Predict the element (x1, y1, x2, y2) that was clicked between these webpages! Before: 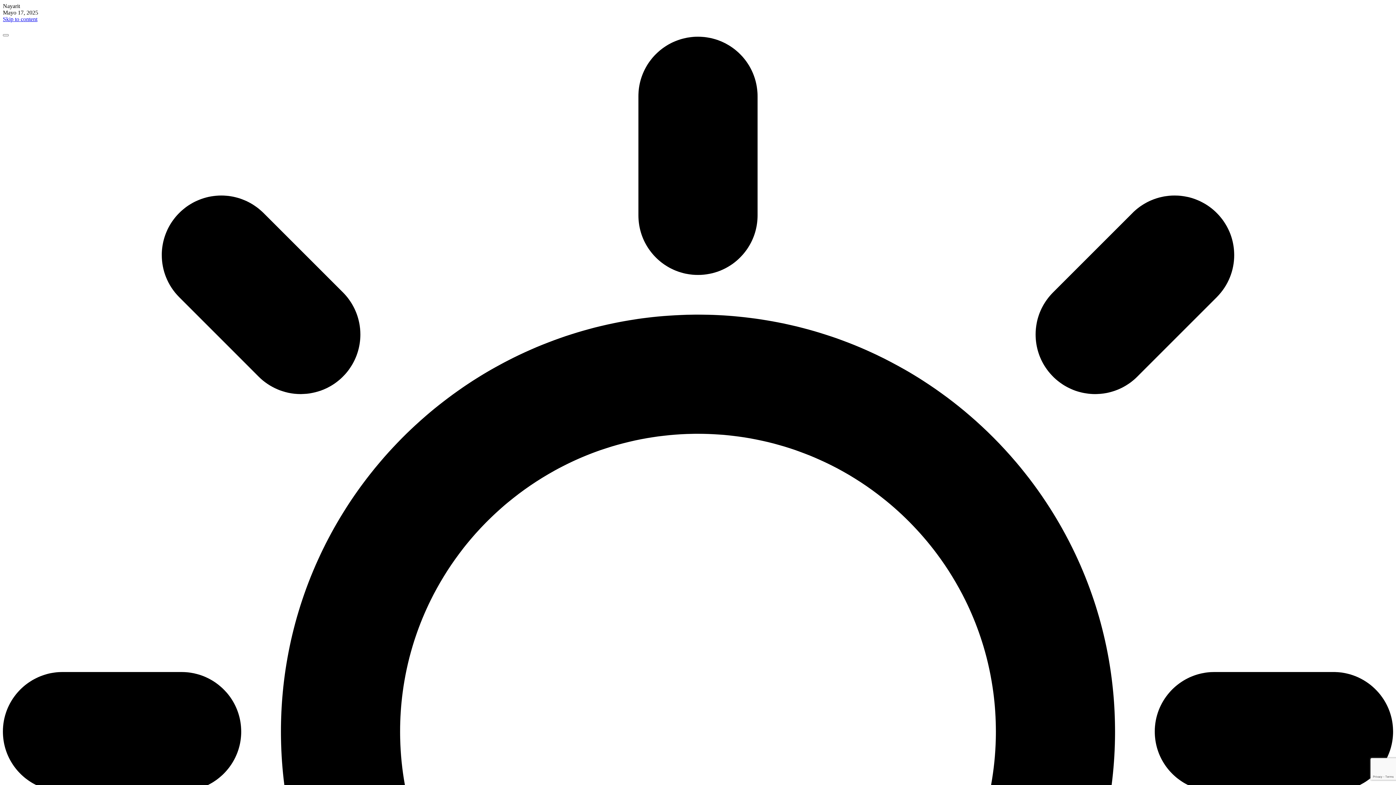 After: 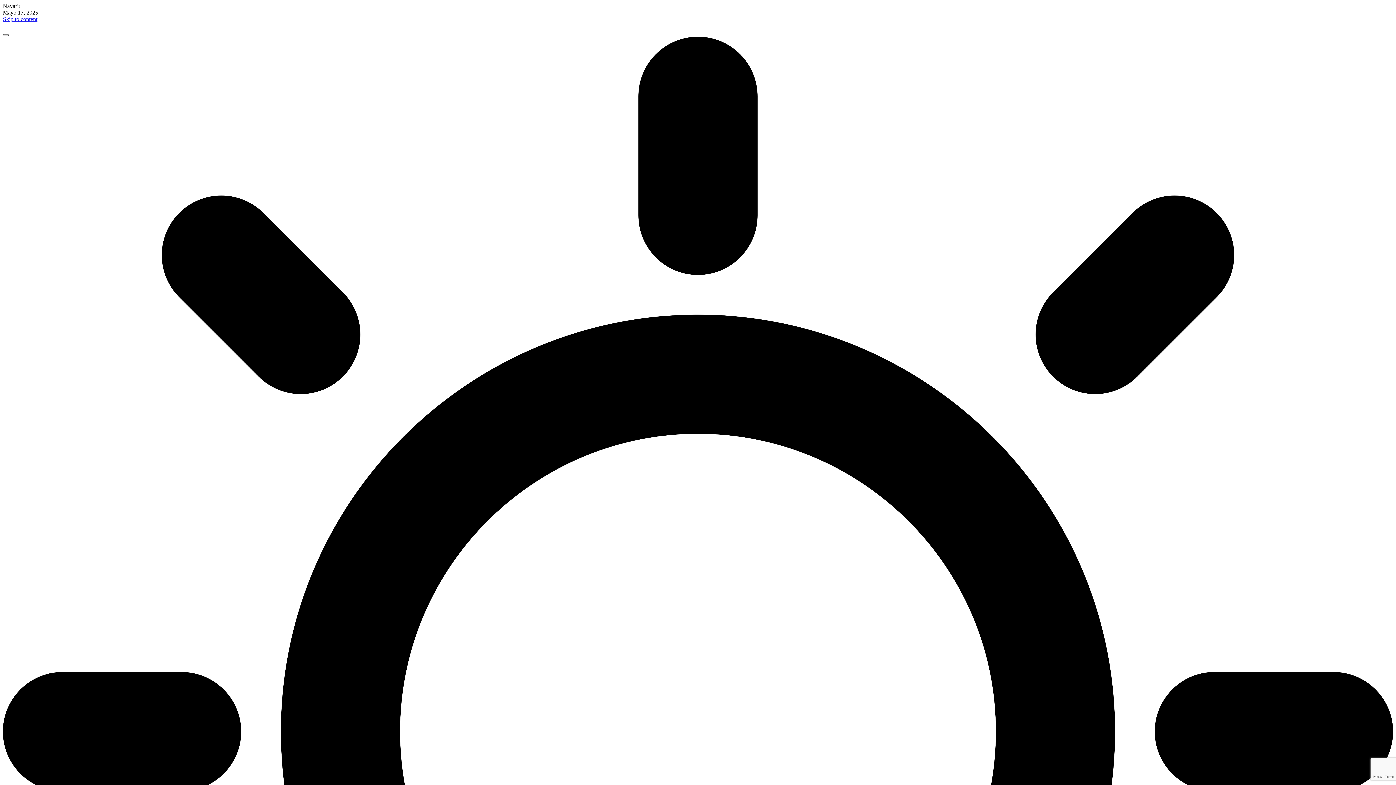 Action: bbox: (2, 34, 8, 36)